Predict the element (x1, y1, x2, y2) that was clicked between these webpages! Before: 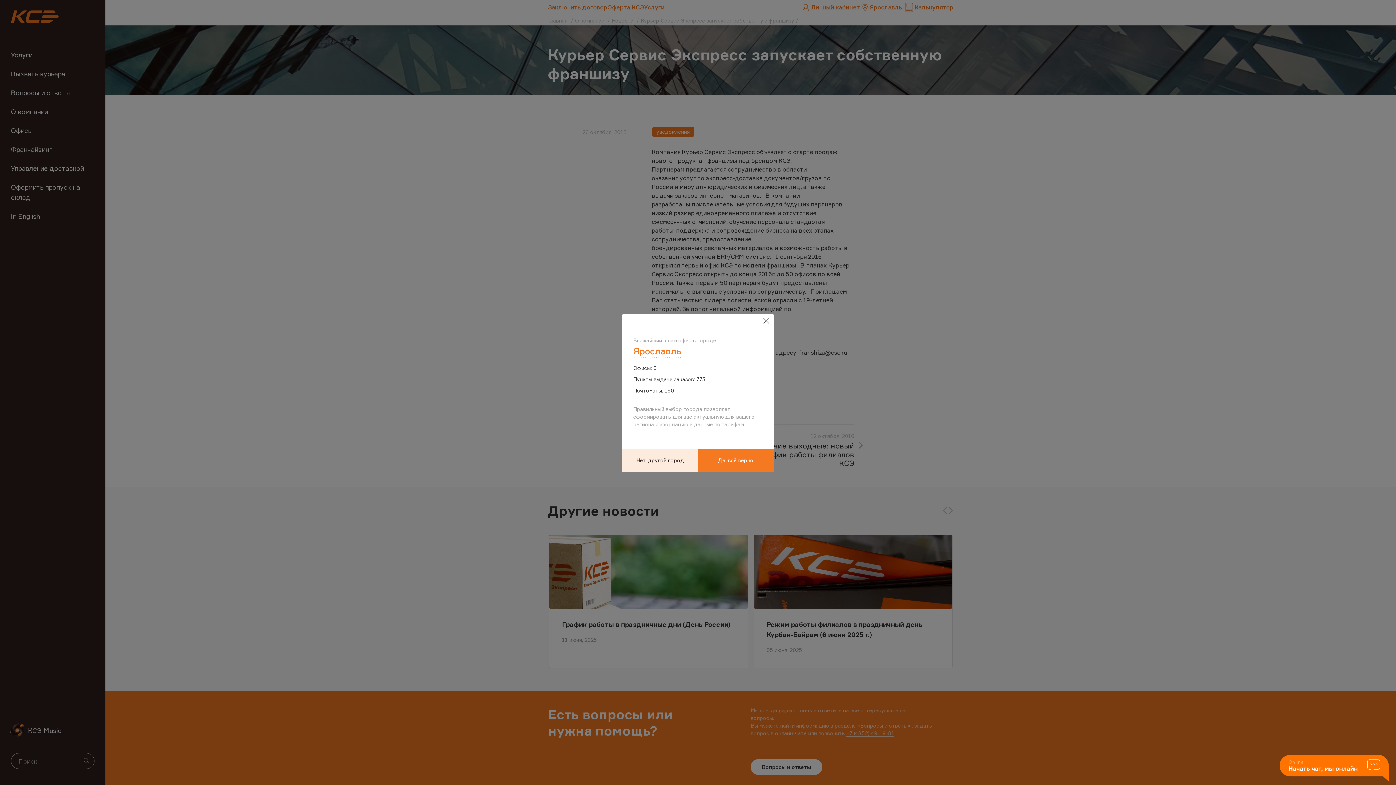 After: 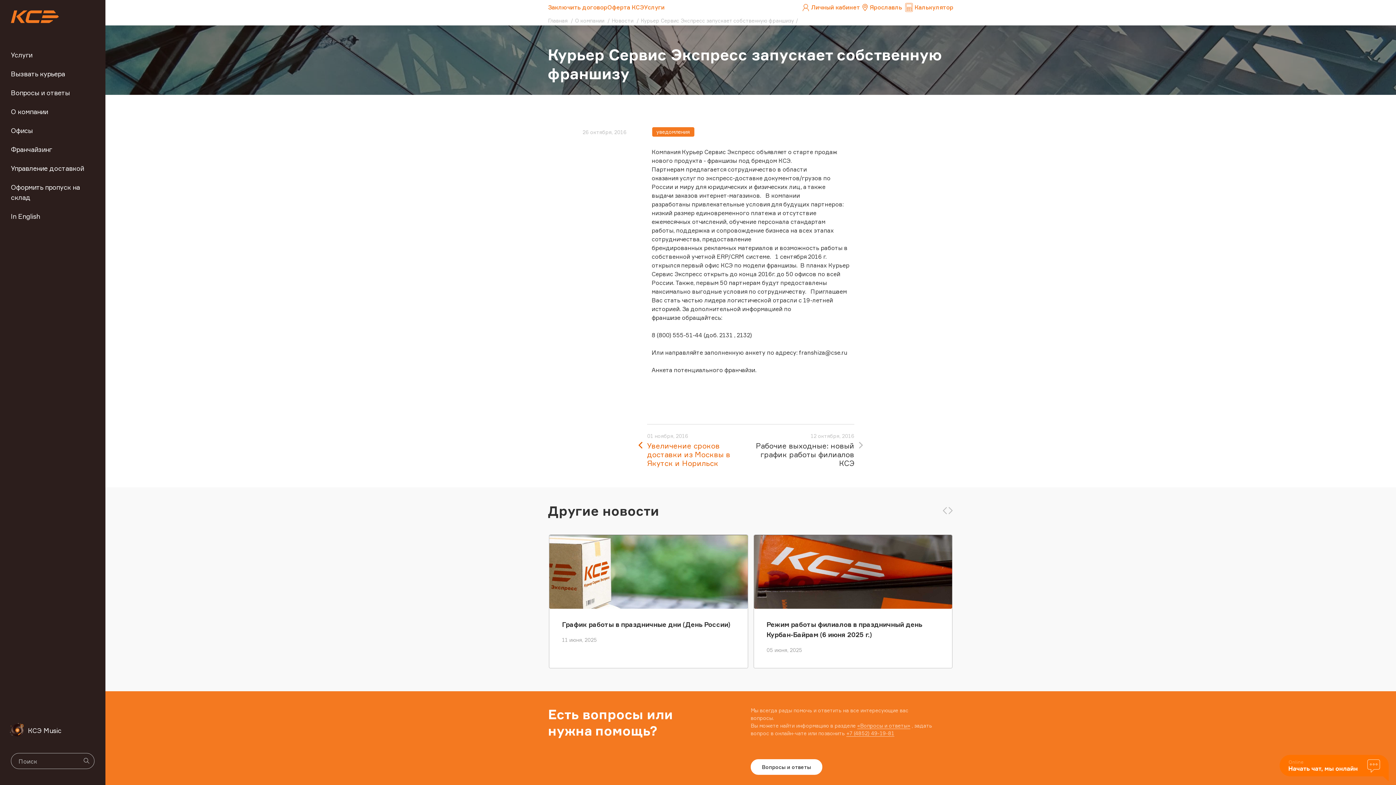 Action: label: Да, всё верно bbox: (698, 449, 773, 471)